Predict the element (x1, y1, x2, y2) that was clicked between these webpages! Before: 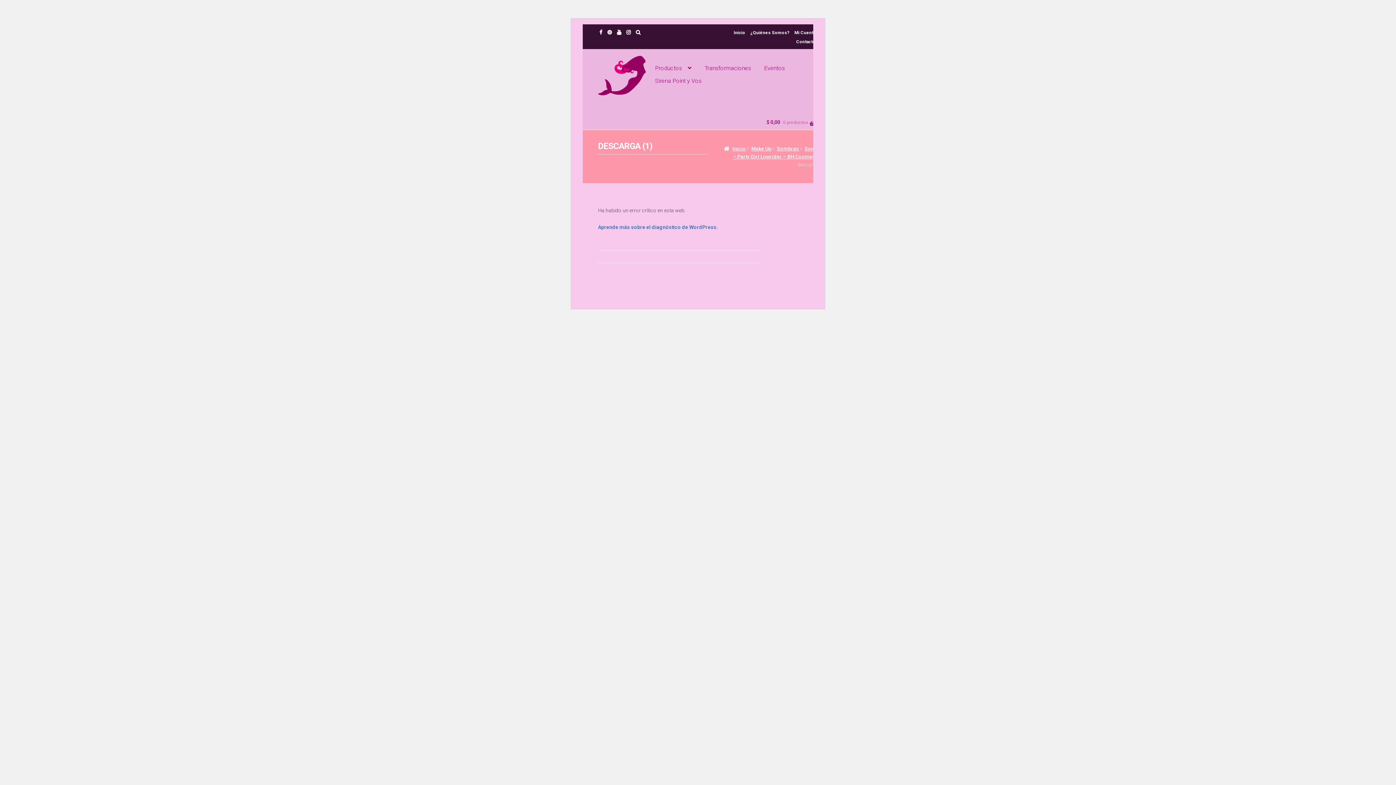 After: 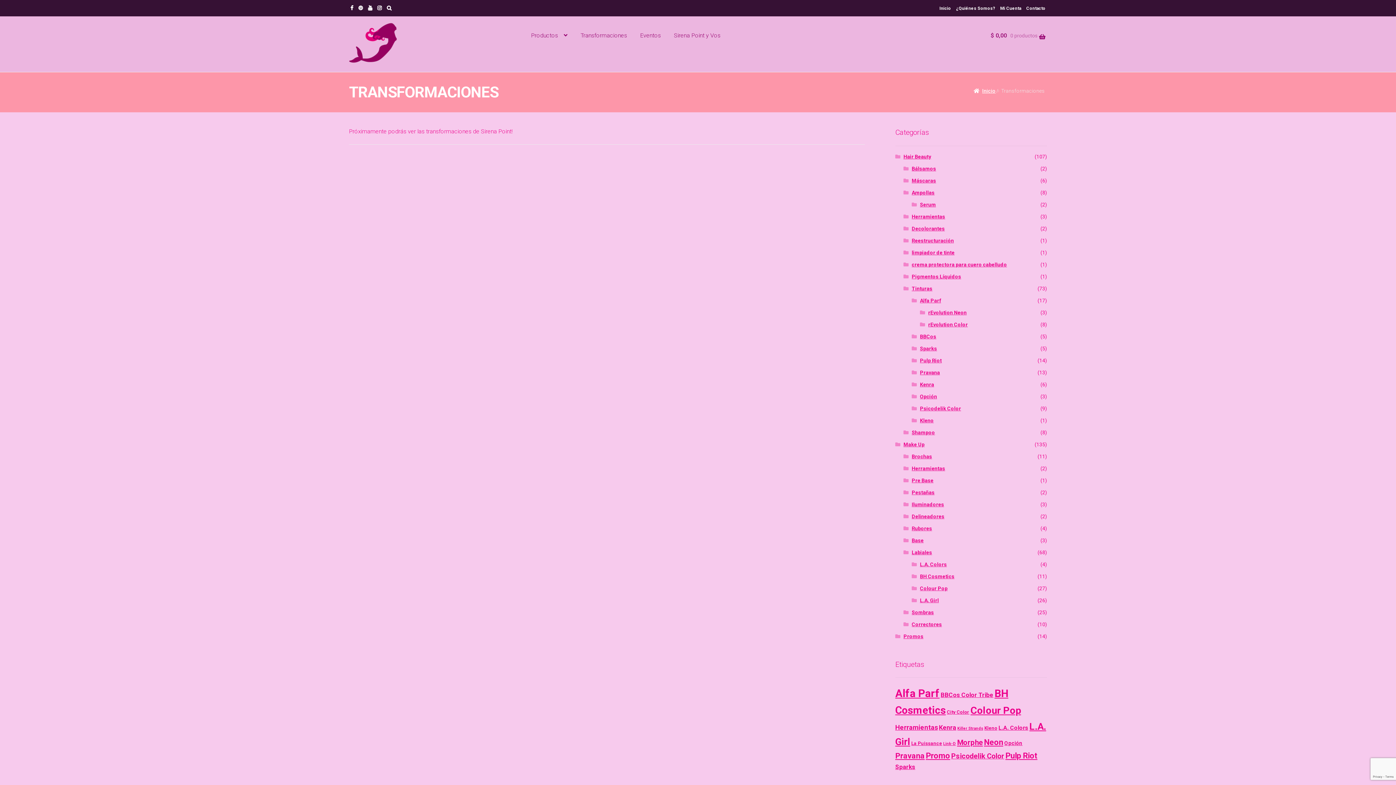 Action: label: Transformaciones bbox: (698, 63, 757, 72)